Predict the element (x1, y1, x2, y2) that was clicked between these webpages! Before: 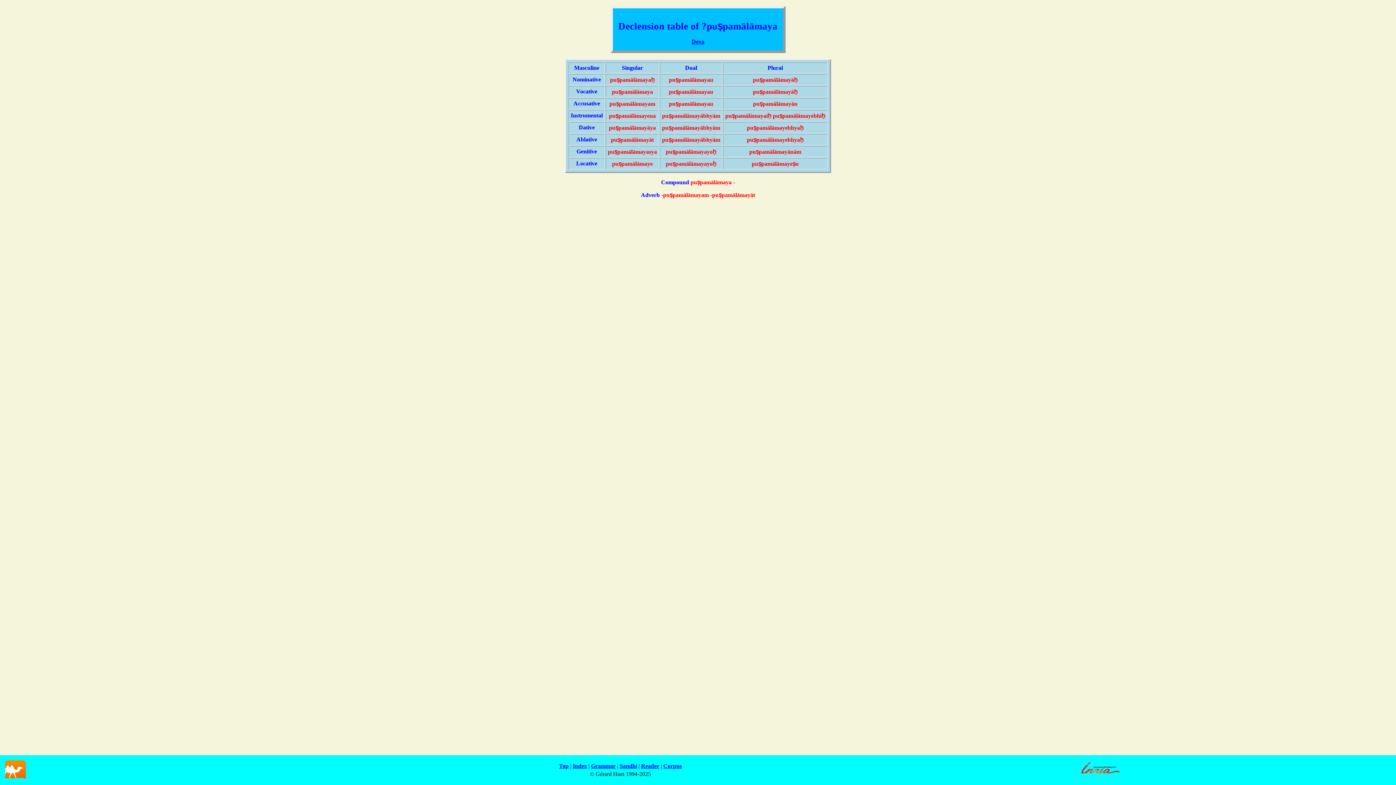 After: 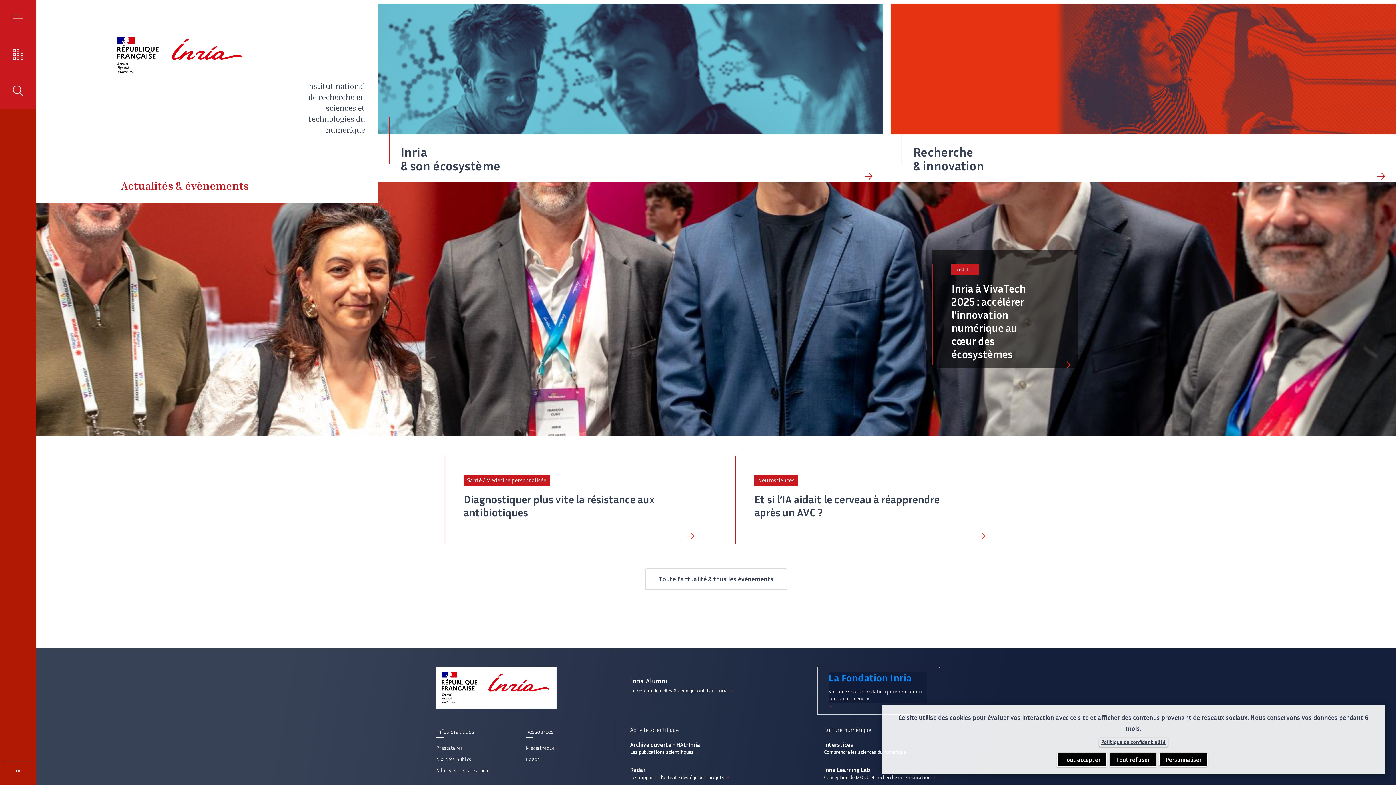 Action: bbox: (1079, 773, 1122, 780)